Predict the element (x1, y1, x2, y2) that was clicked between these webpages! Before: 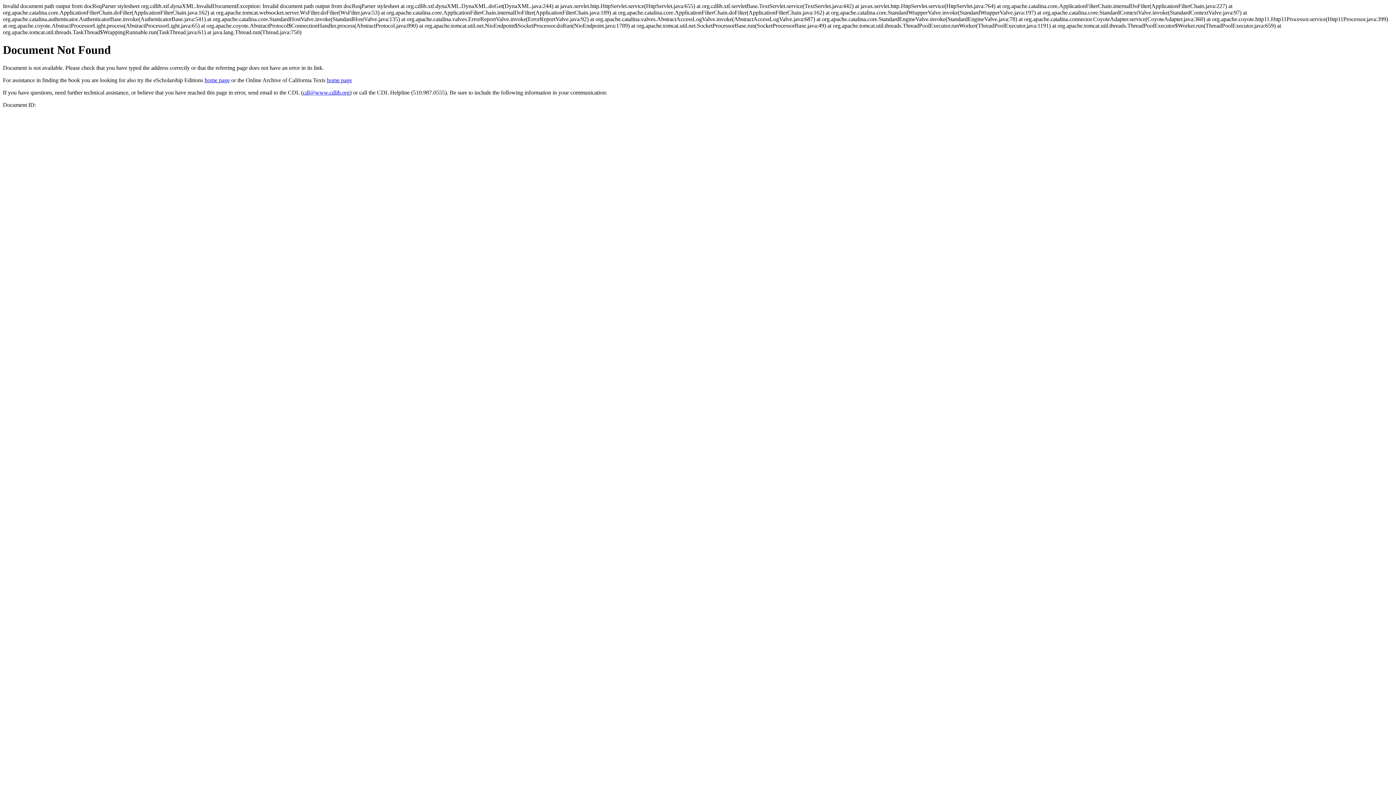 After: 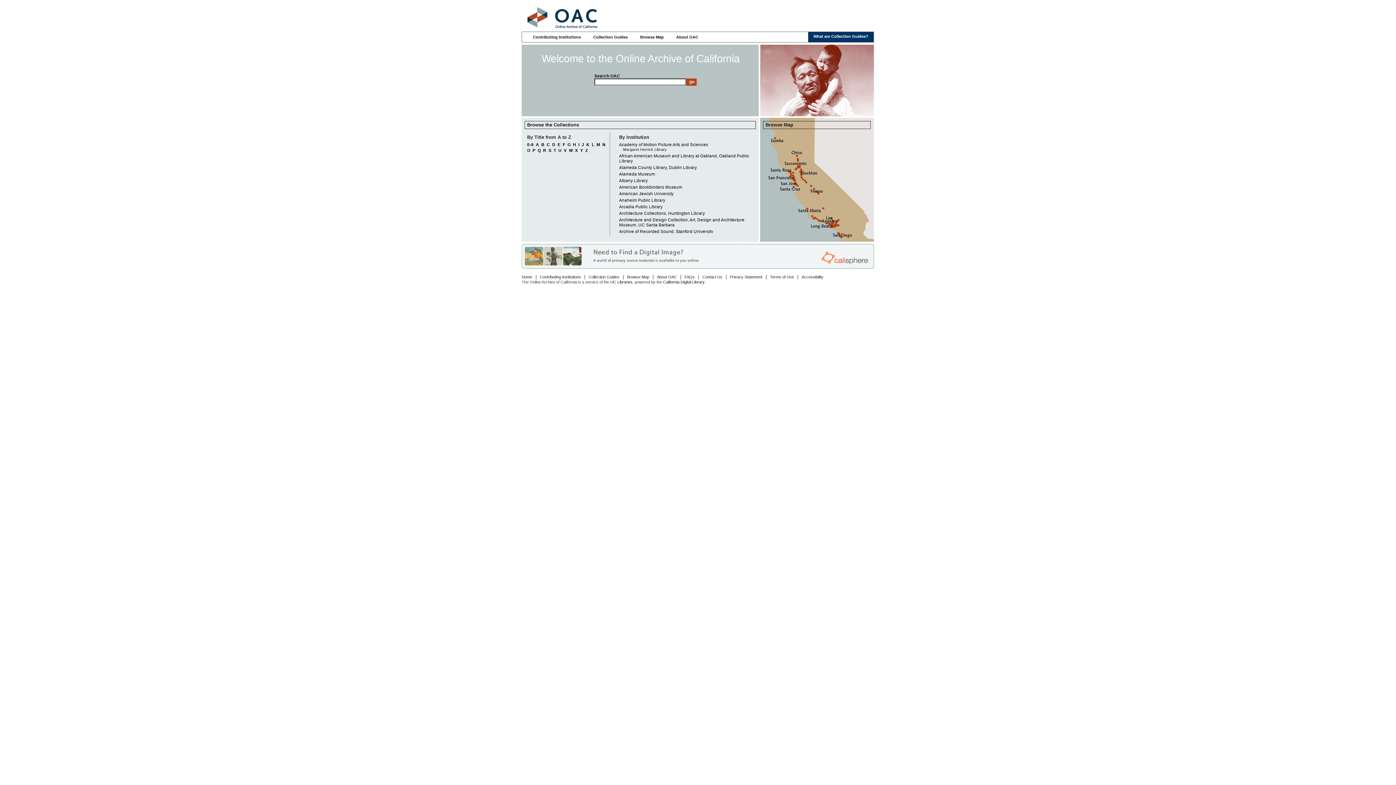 Action: bbox: (326, 77, 352, 83) label: home page